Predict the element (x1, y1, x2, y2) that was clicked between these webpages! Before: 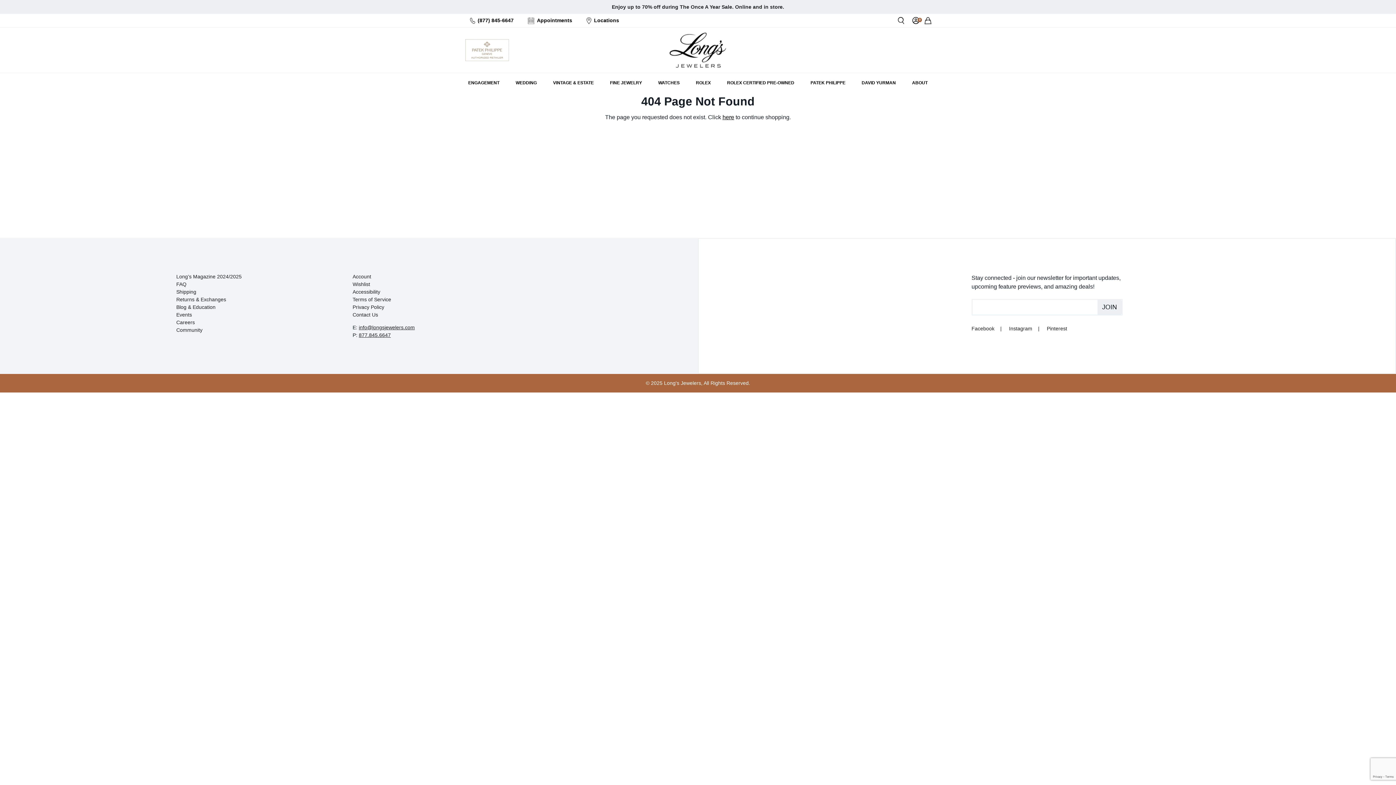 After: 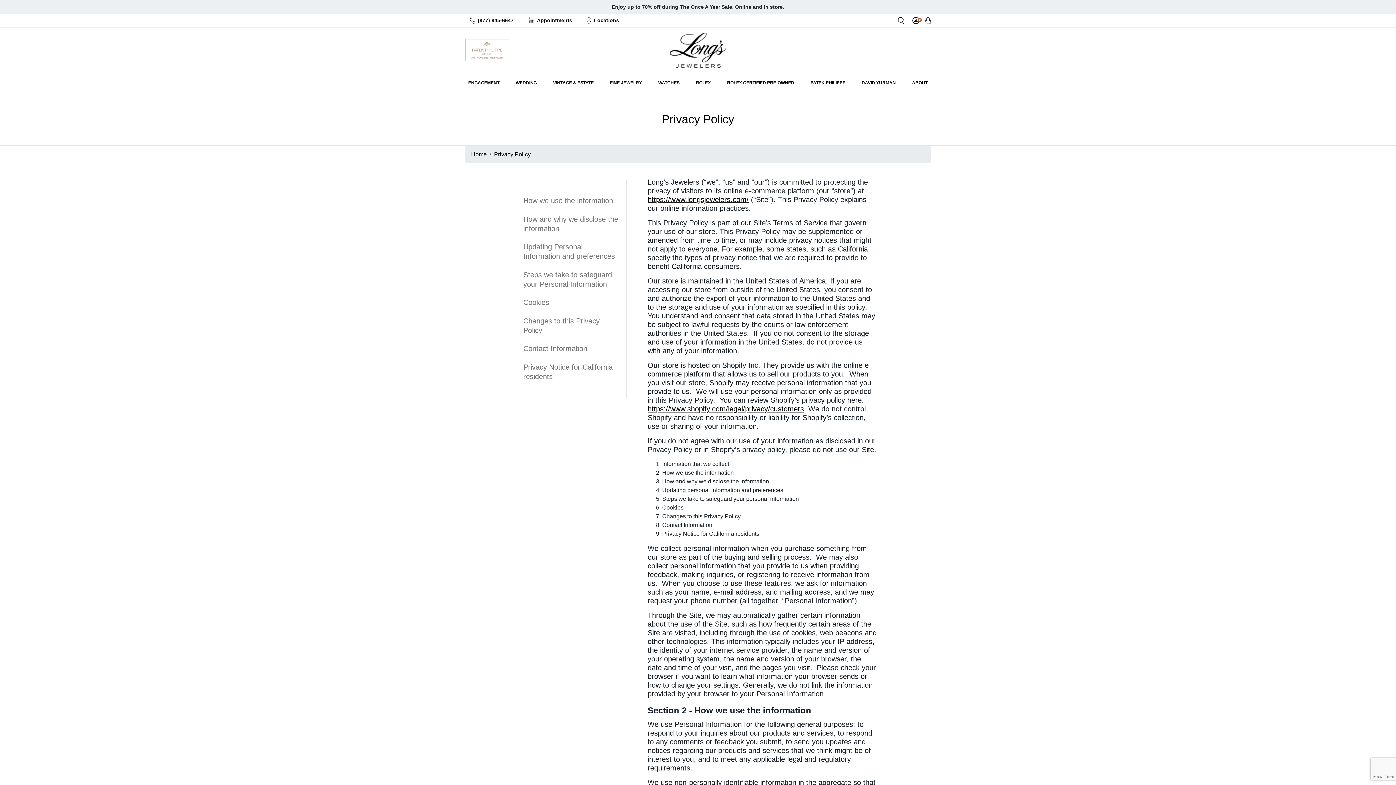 Action: bbox: (352, 304, 384, 310) label: Privacy Policy